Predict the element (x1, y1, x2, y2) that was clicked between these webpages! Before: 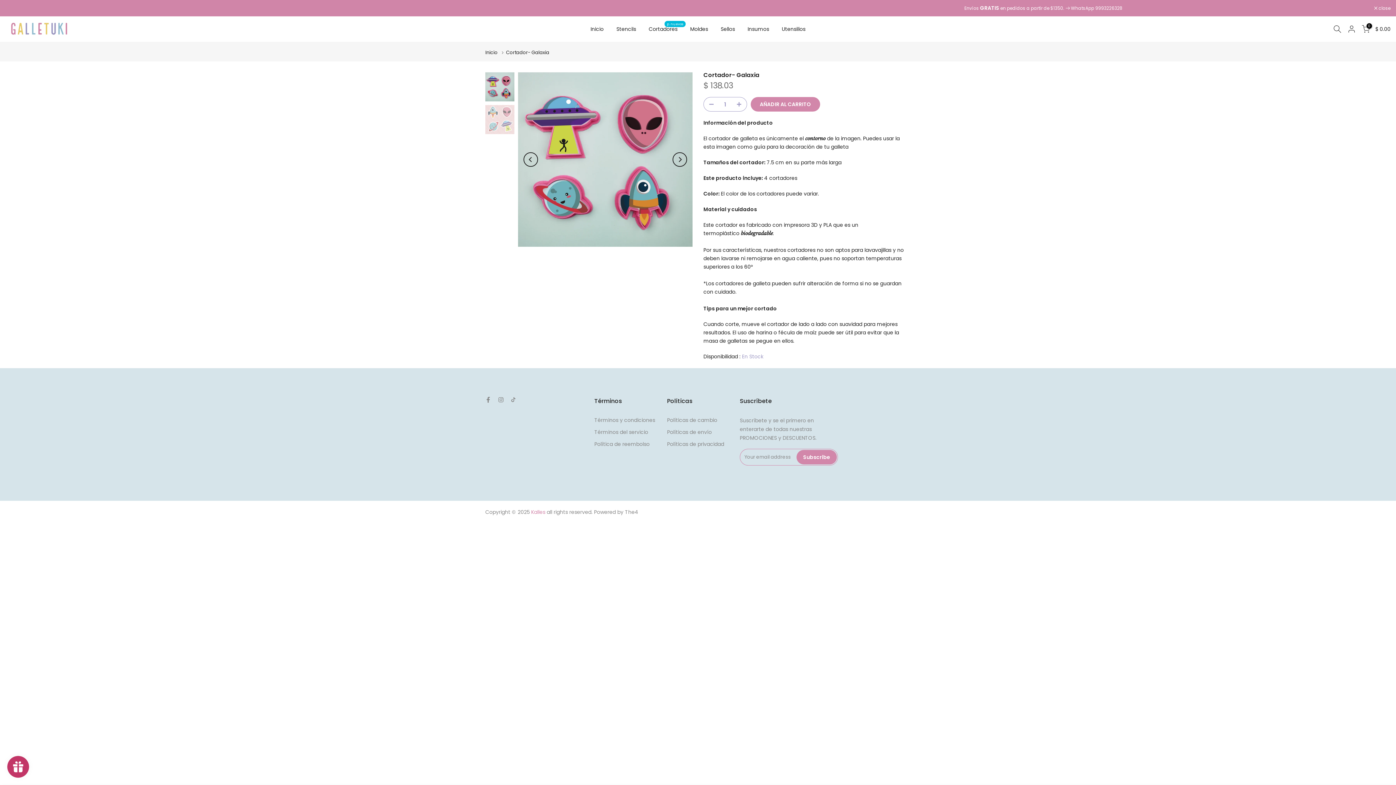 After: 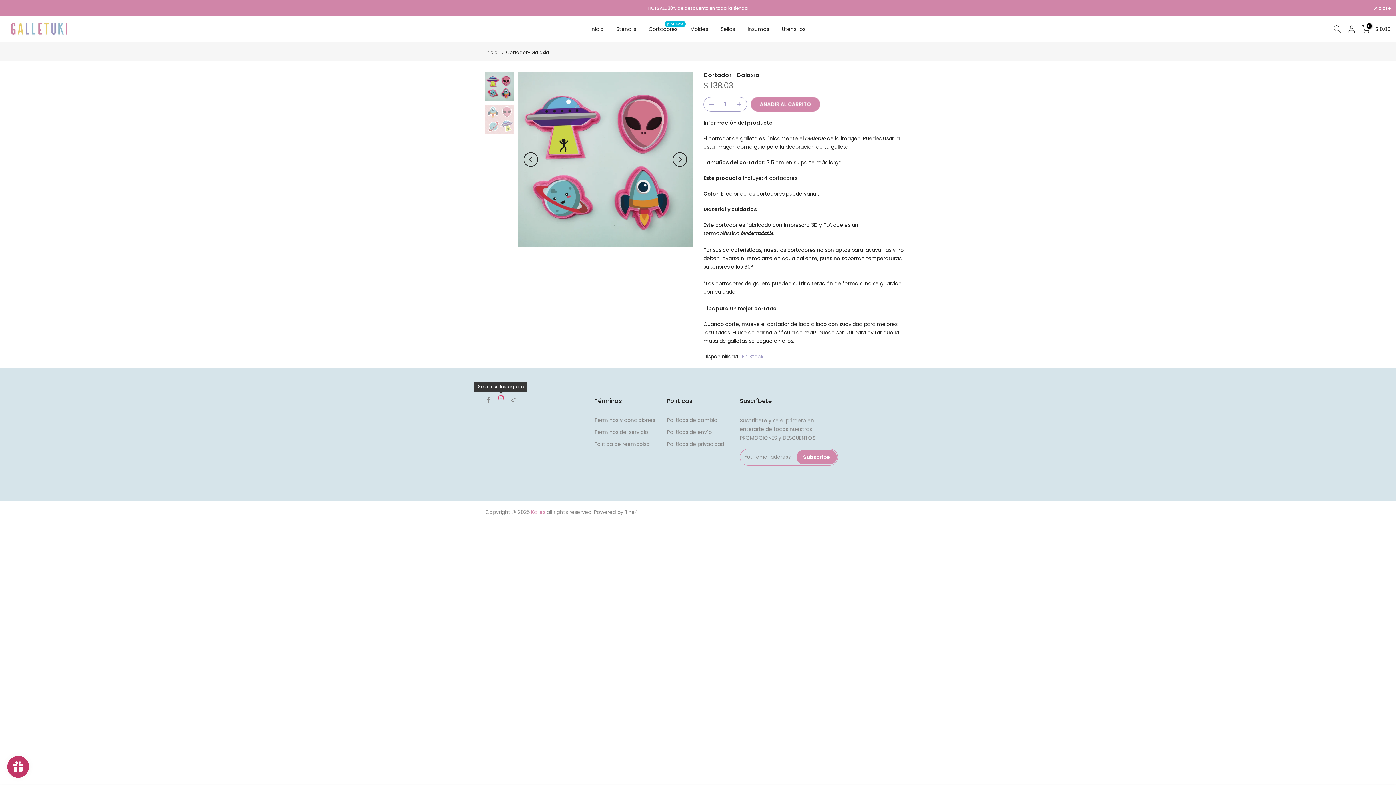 Action: bbox: (498, 395, 503, 404)